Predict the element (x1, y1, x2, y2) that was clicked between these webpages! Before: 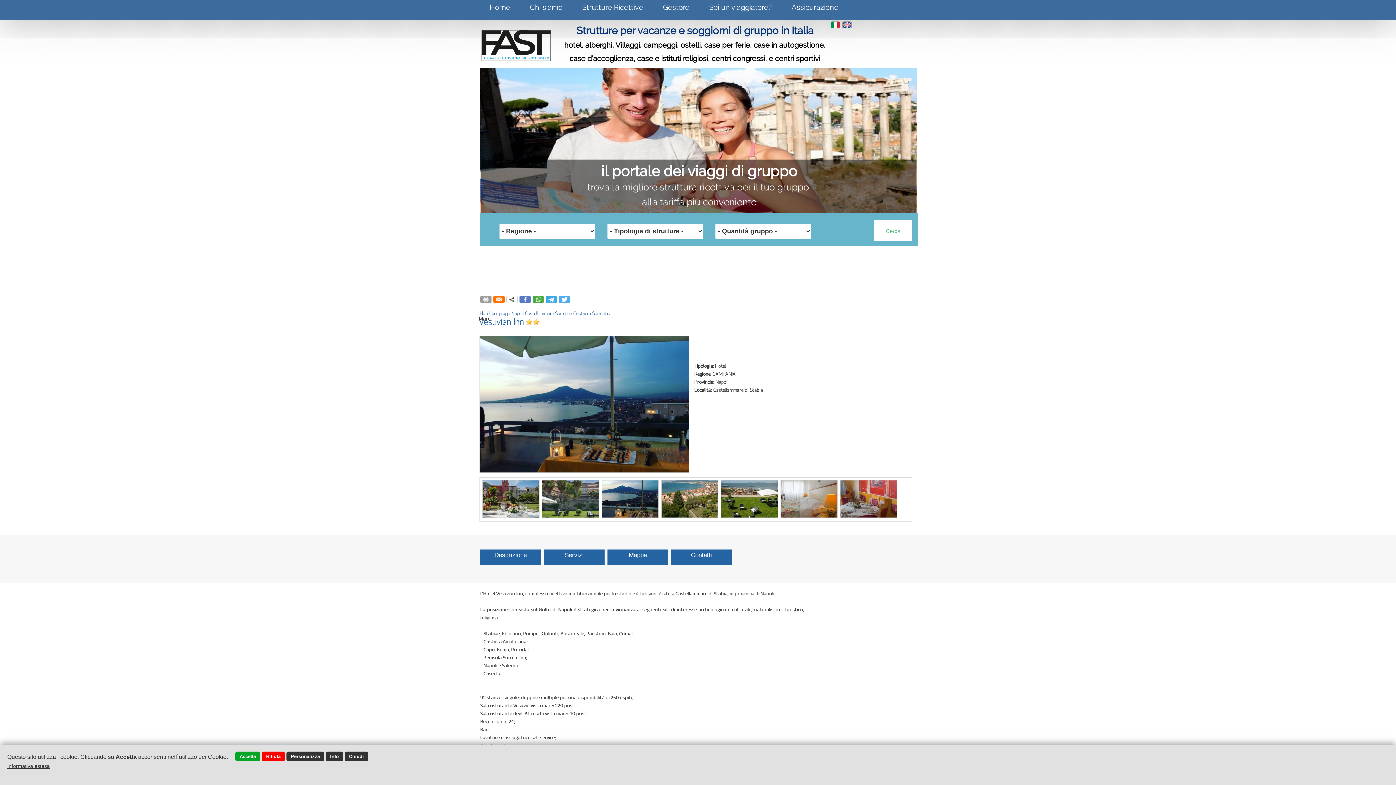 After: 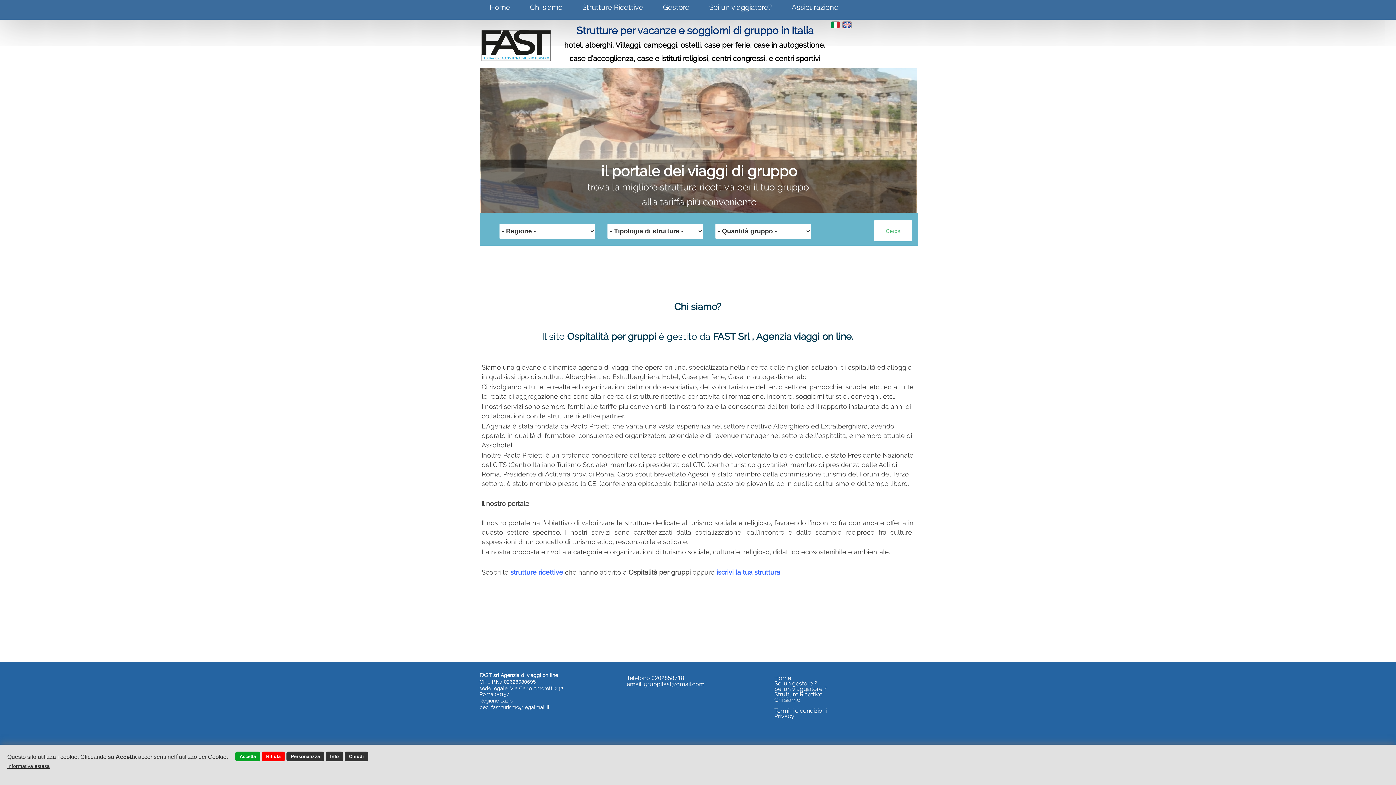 Action: label: Chi siamo bbox: (530, 2, 562, 11)